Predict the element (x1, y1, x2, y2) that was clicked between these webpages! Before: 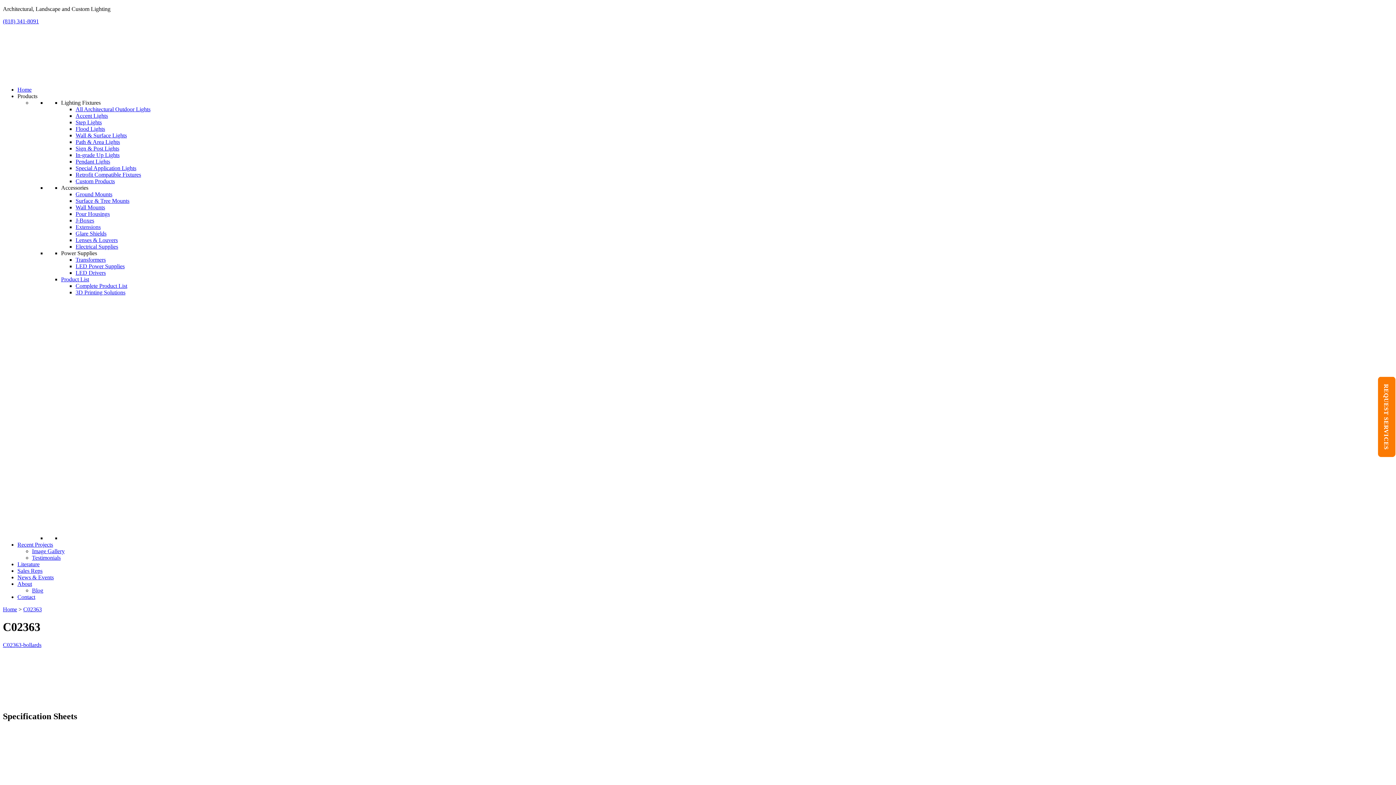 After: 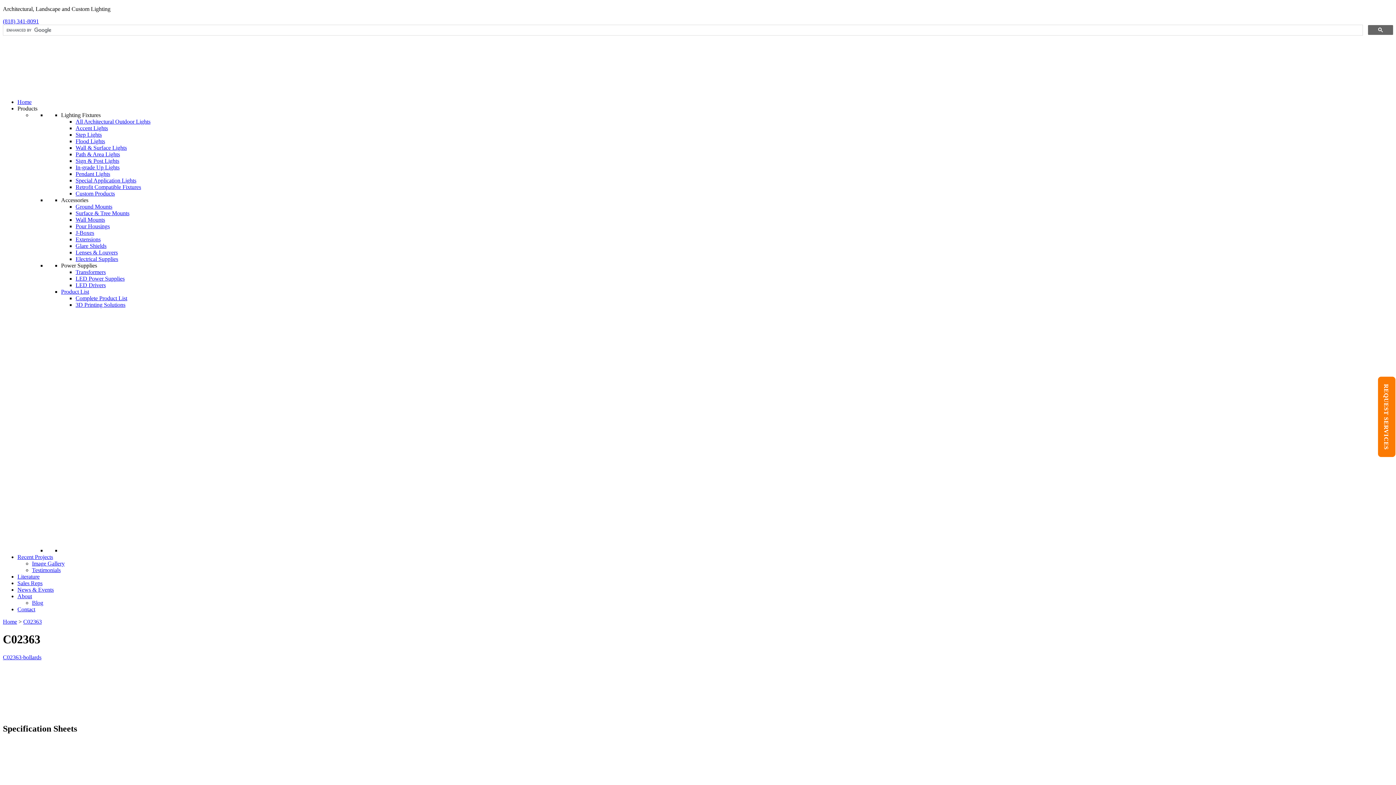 Action: label: REQUEST SERVICES bbox: (1378, 376, 1395, 457)